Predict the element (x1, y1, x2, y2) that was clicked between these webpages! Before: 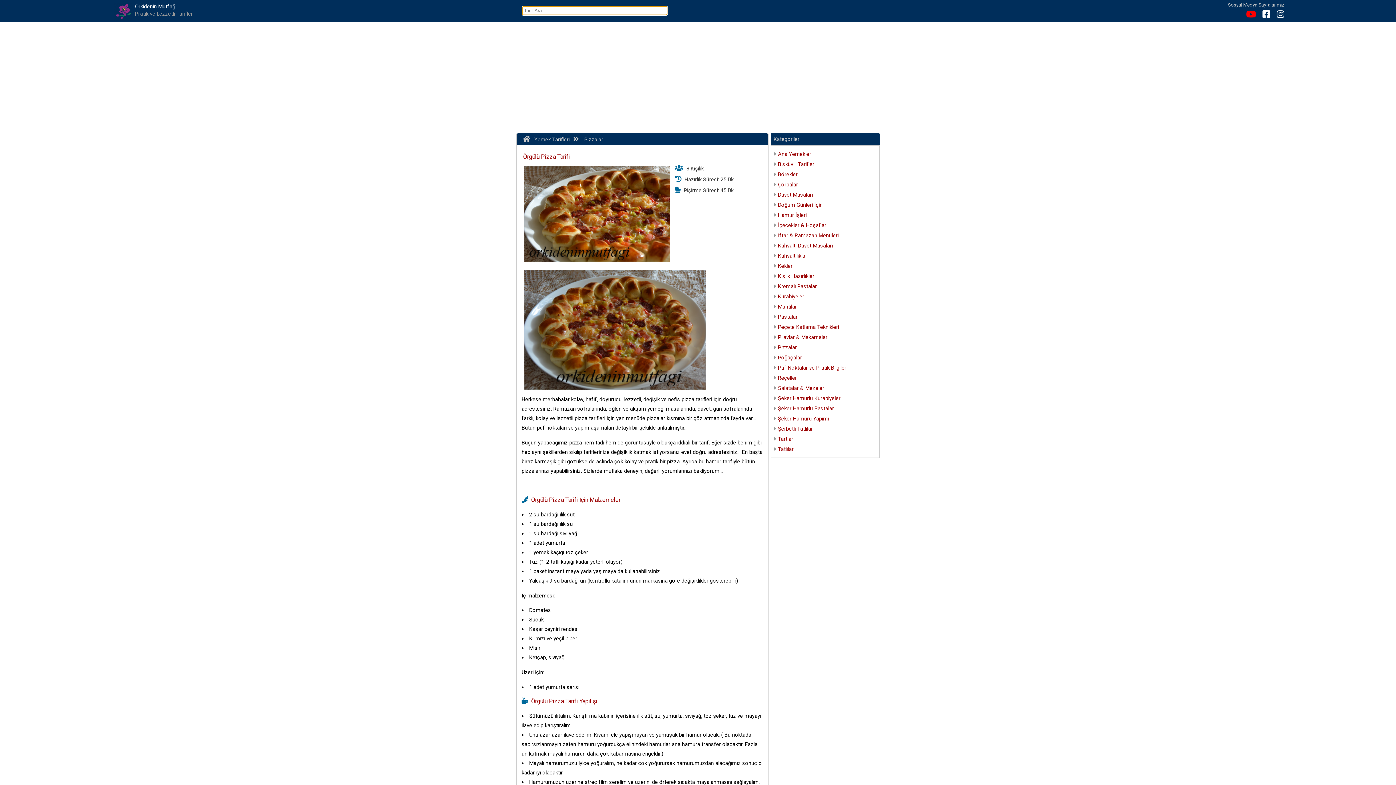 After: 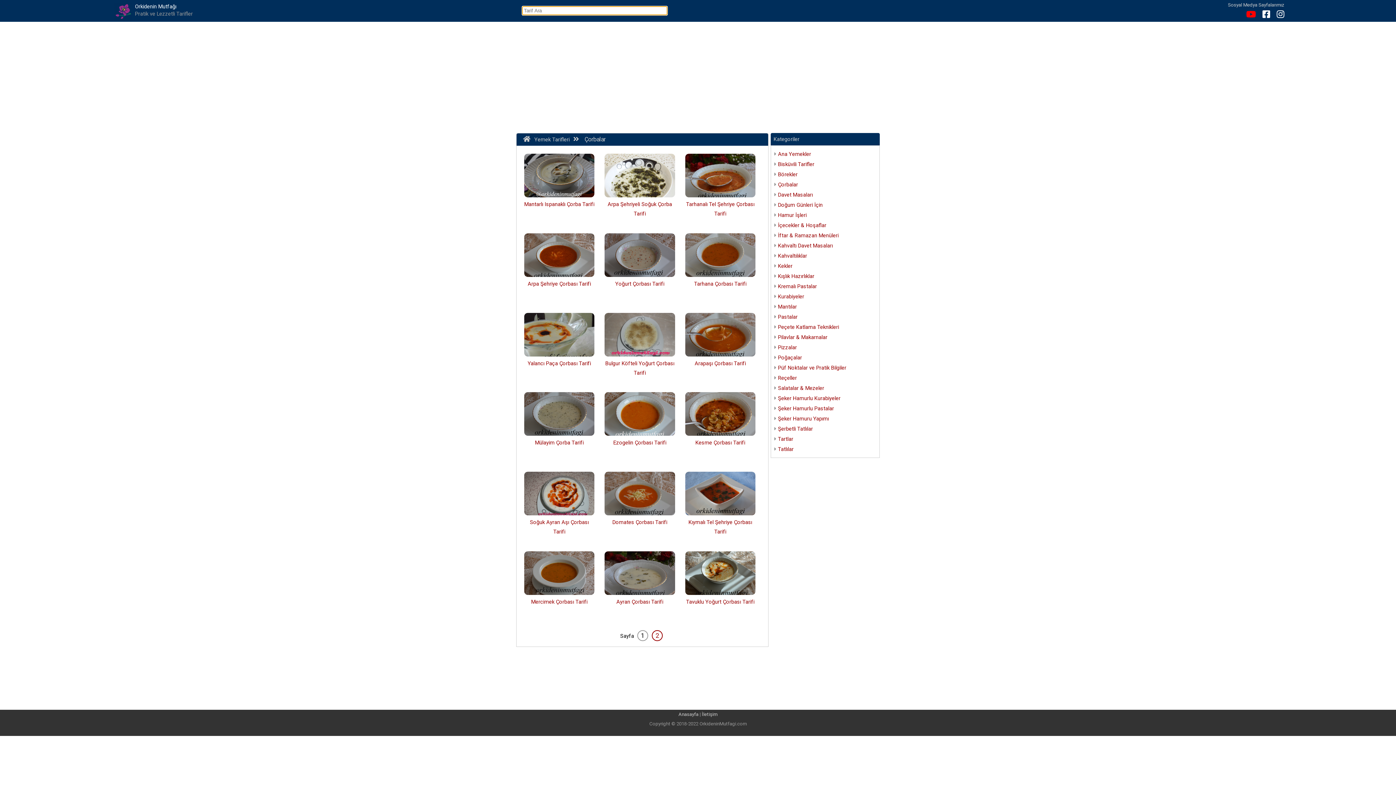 Action: label: Çorbalar bbox: (778, 181, 798, 188)